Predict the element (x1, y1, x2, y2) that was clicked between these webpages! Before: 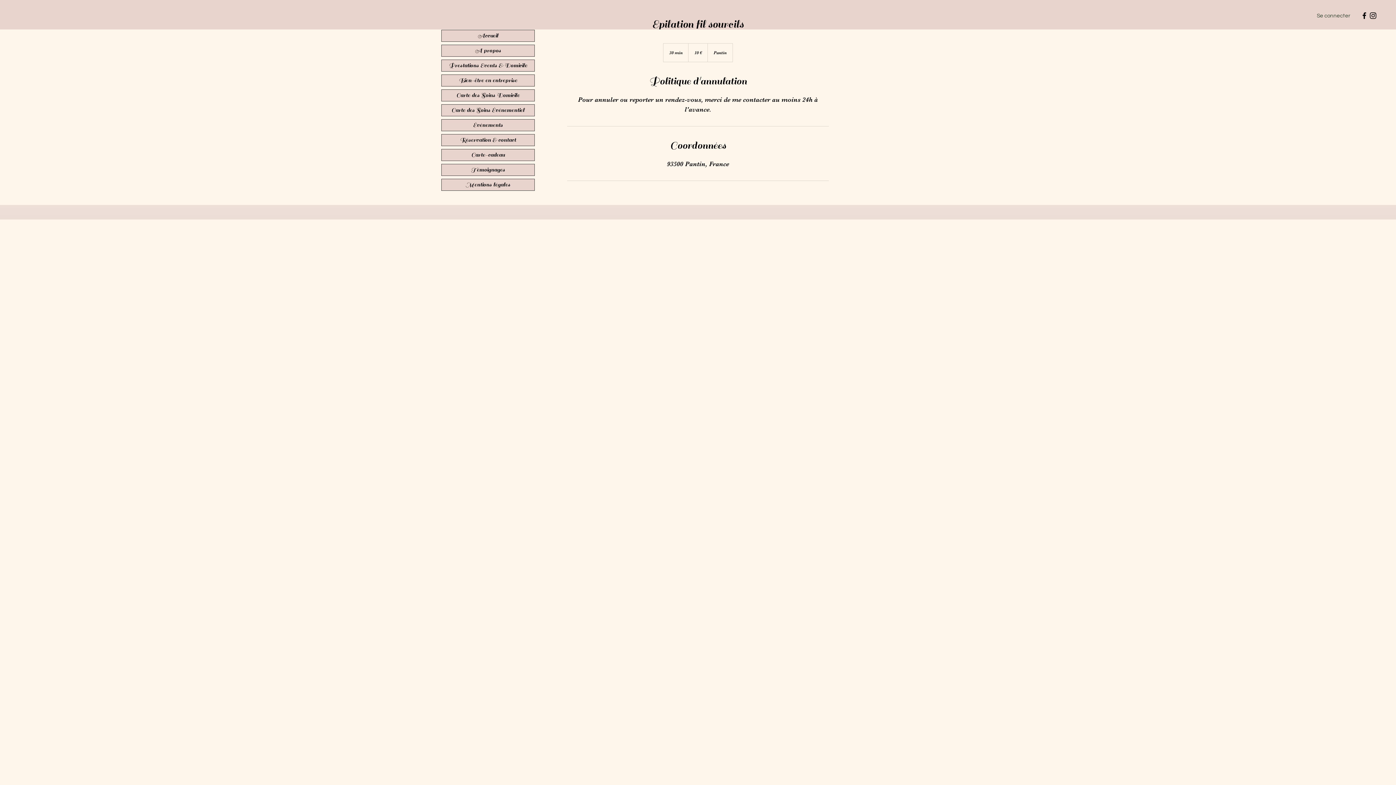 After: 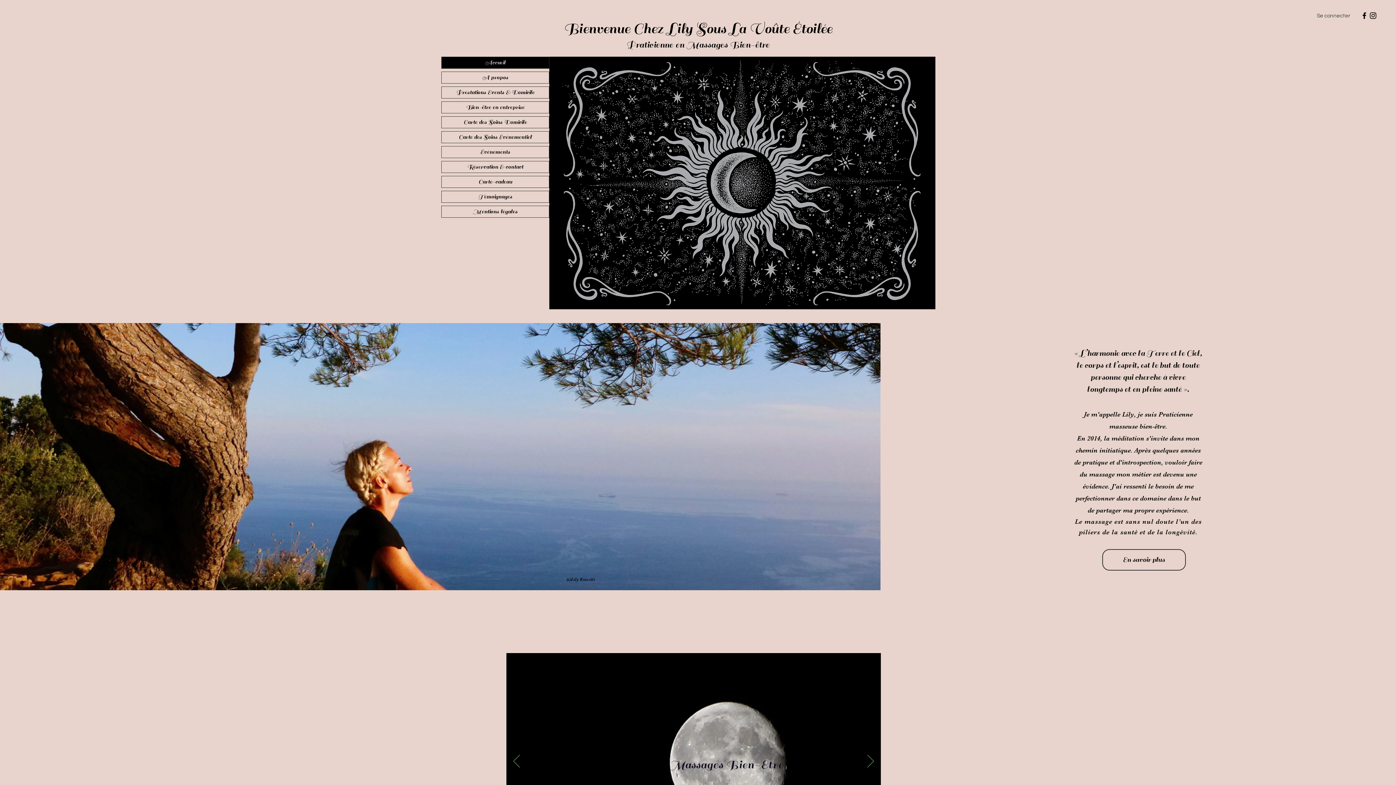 Action: label: Accueil bbox: (441, 30, 534, 41)